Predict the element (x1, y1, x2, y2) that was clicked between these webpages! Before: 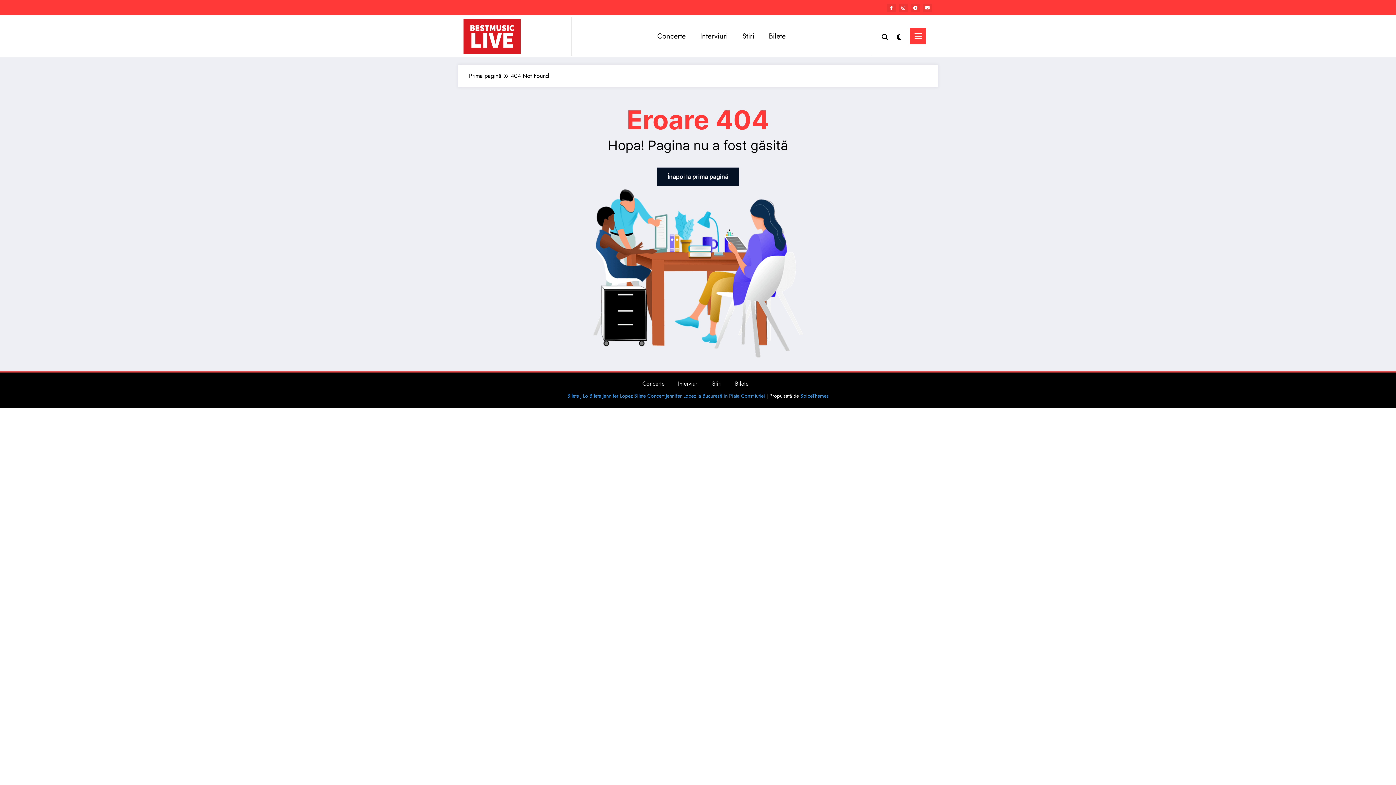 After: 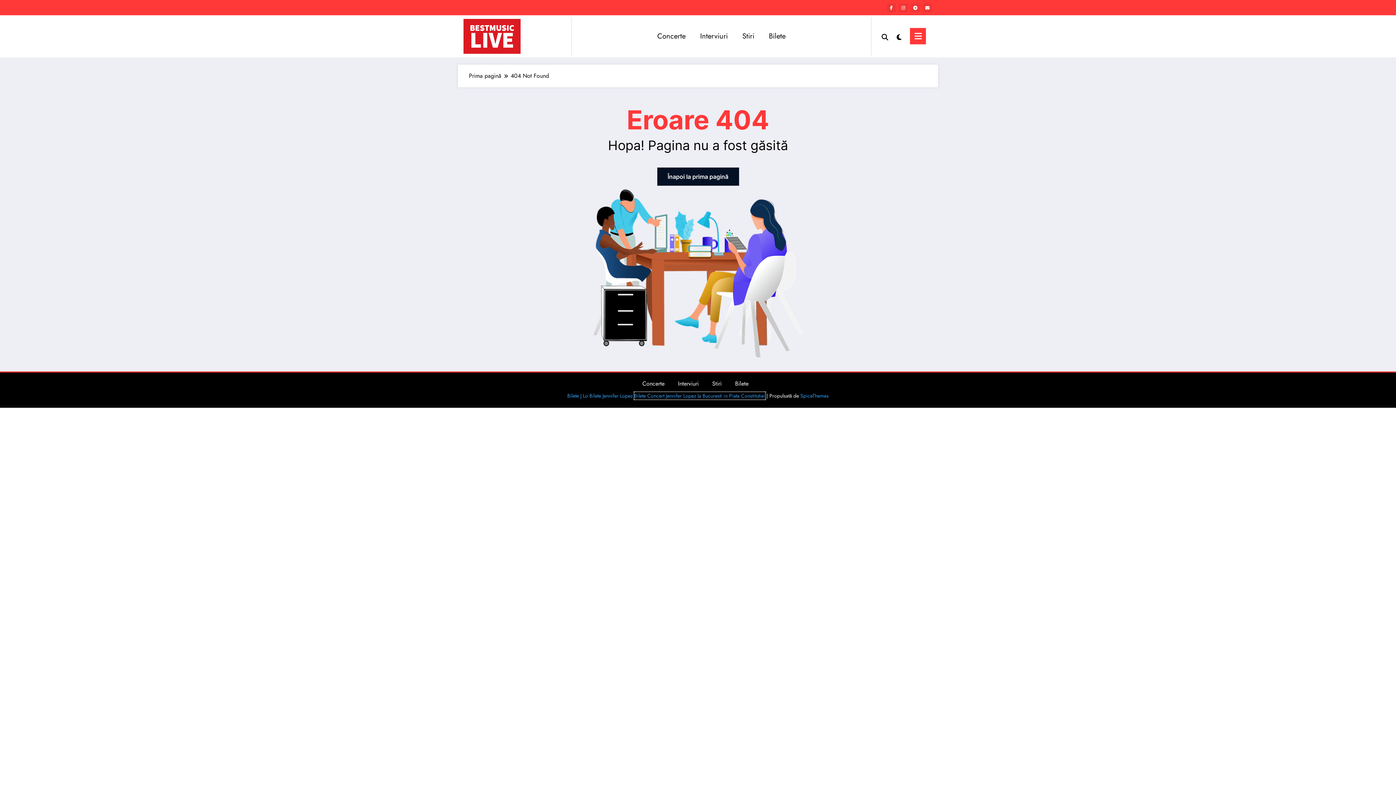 Action: bbox: (634, 392, 765, 399) label: Bilete Concert Jennifer Lopez la Bucuresti in Piata Constitutiei